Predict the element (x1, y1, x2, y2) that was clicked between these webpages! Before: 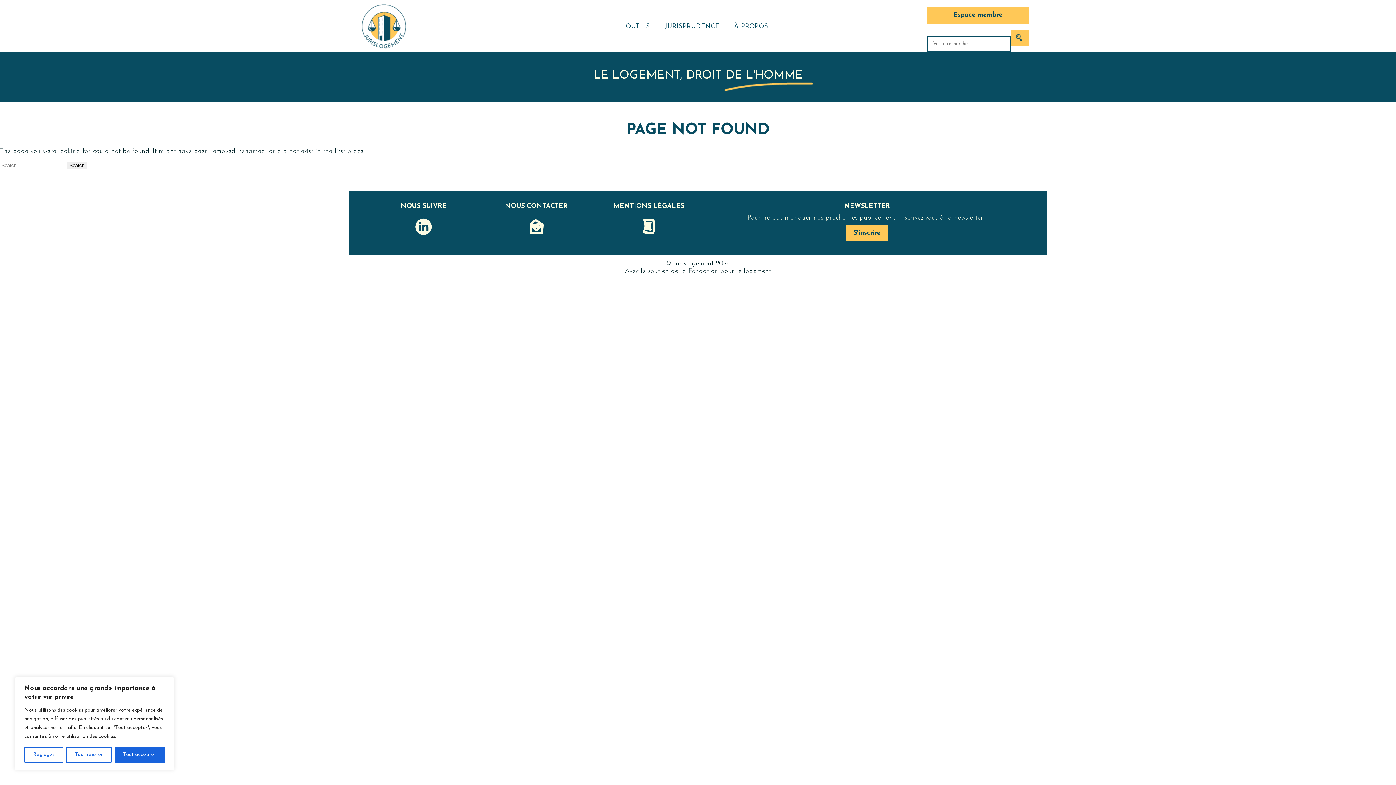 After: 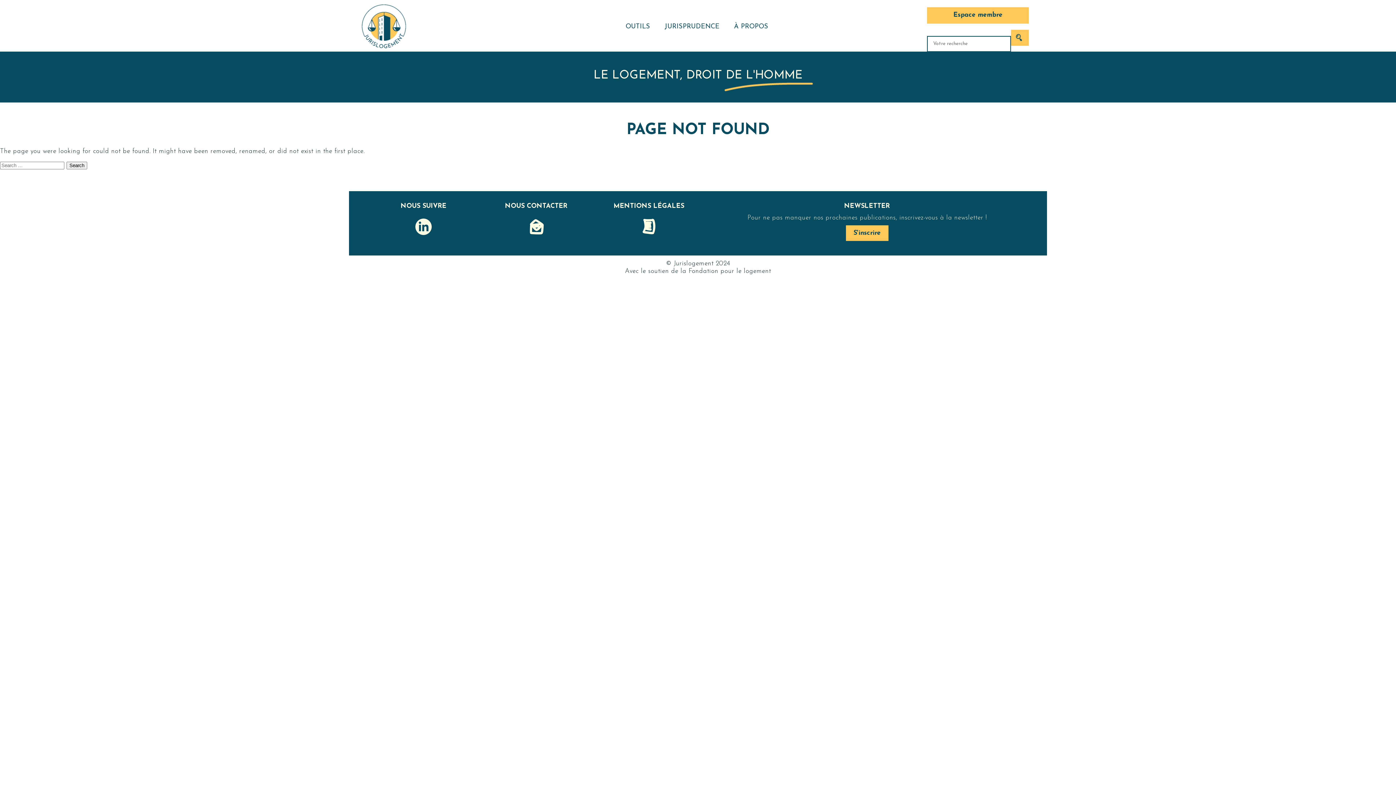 Action: bbox: (114, 747, 164, 763) label: Tout accepter